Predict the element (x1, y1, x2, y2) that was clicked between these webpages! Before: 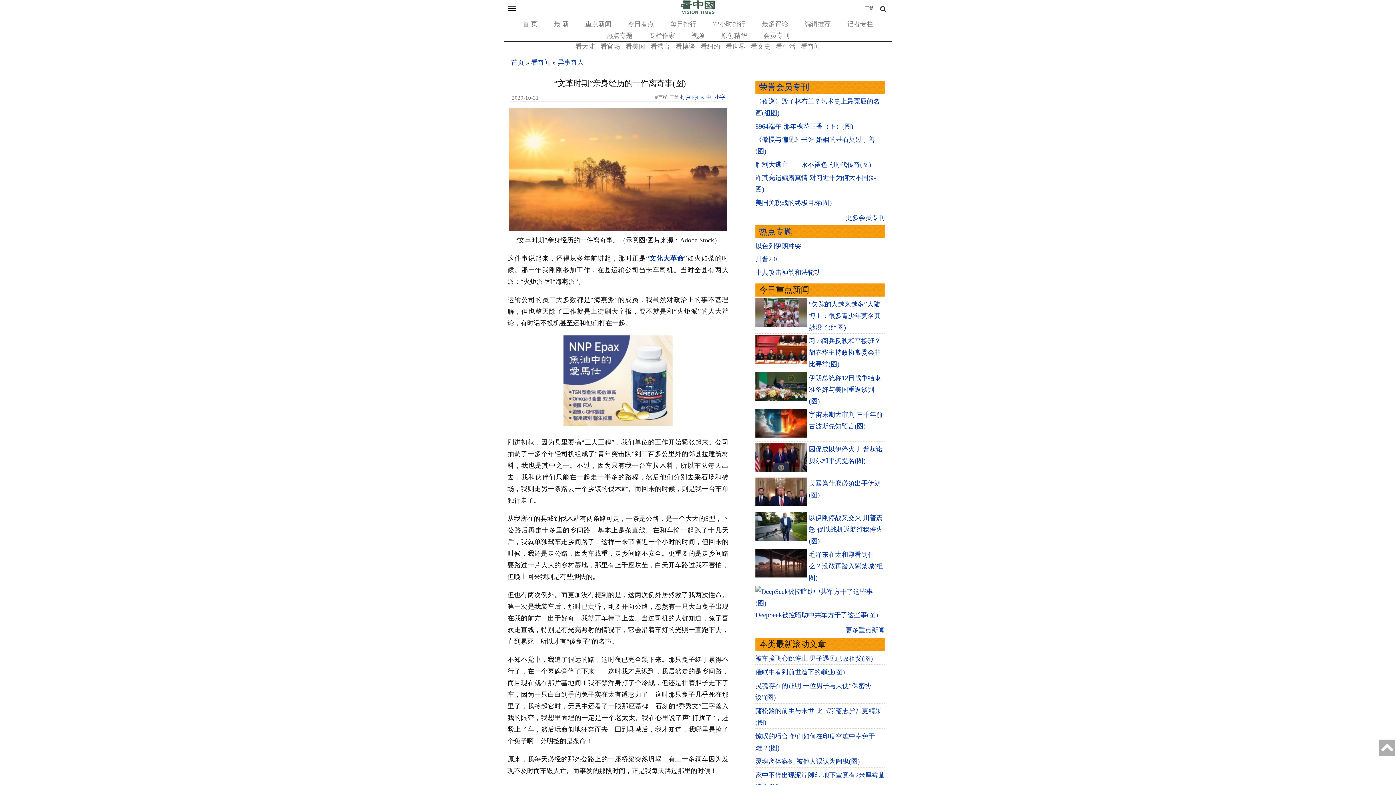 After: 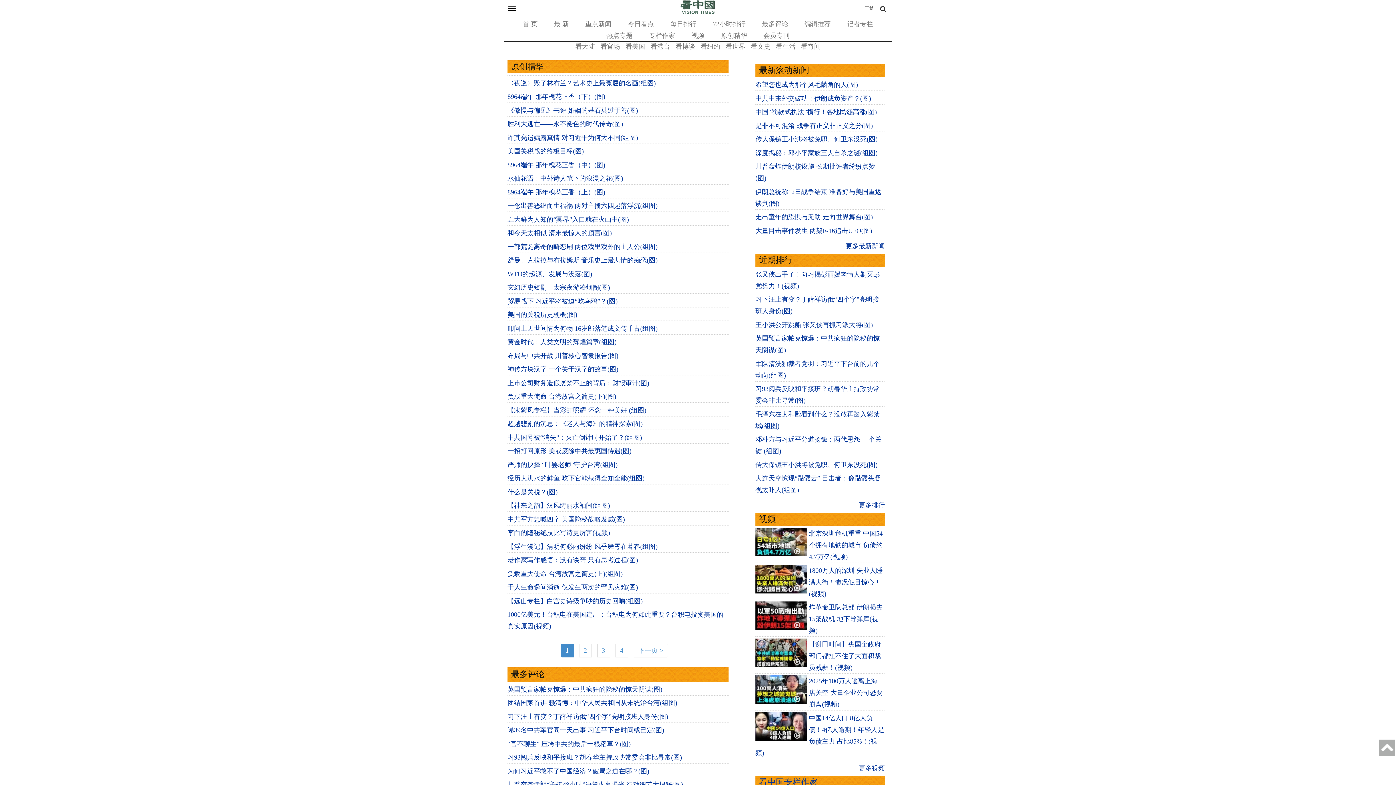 Action: label: 原创精华 bbox: (717, 32, 750, 39)